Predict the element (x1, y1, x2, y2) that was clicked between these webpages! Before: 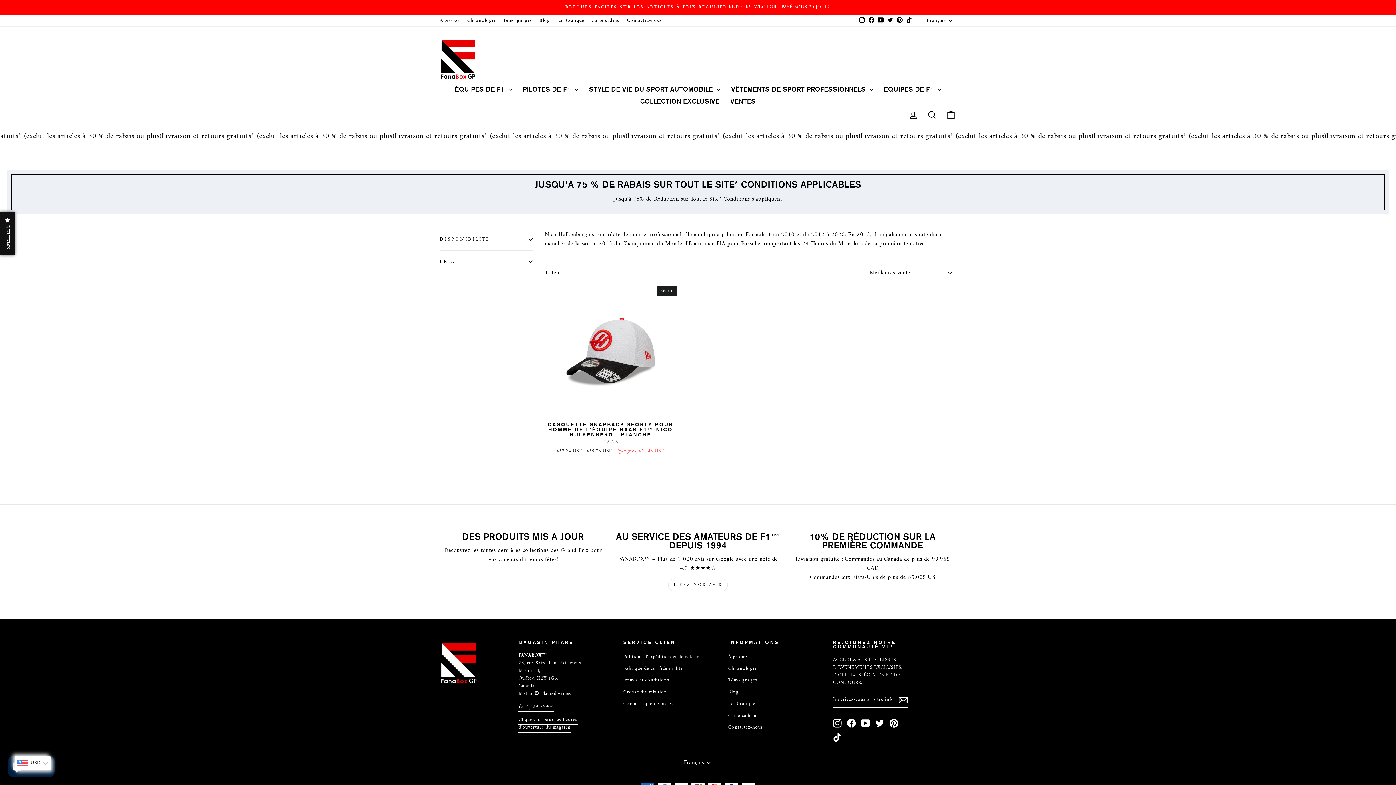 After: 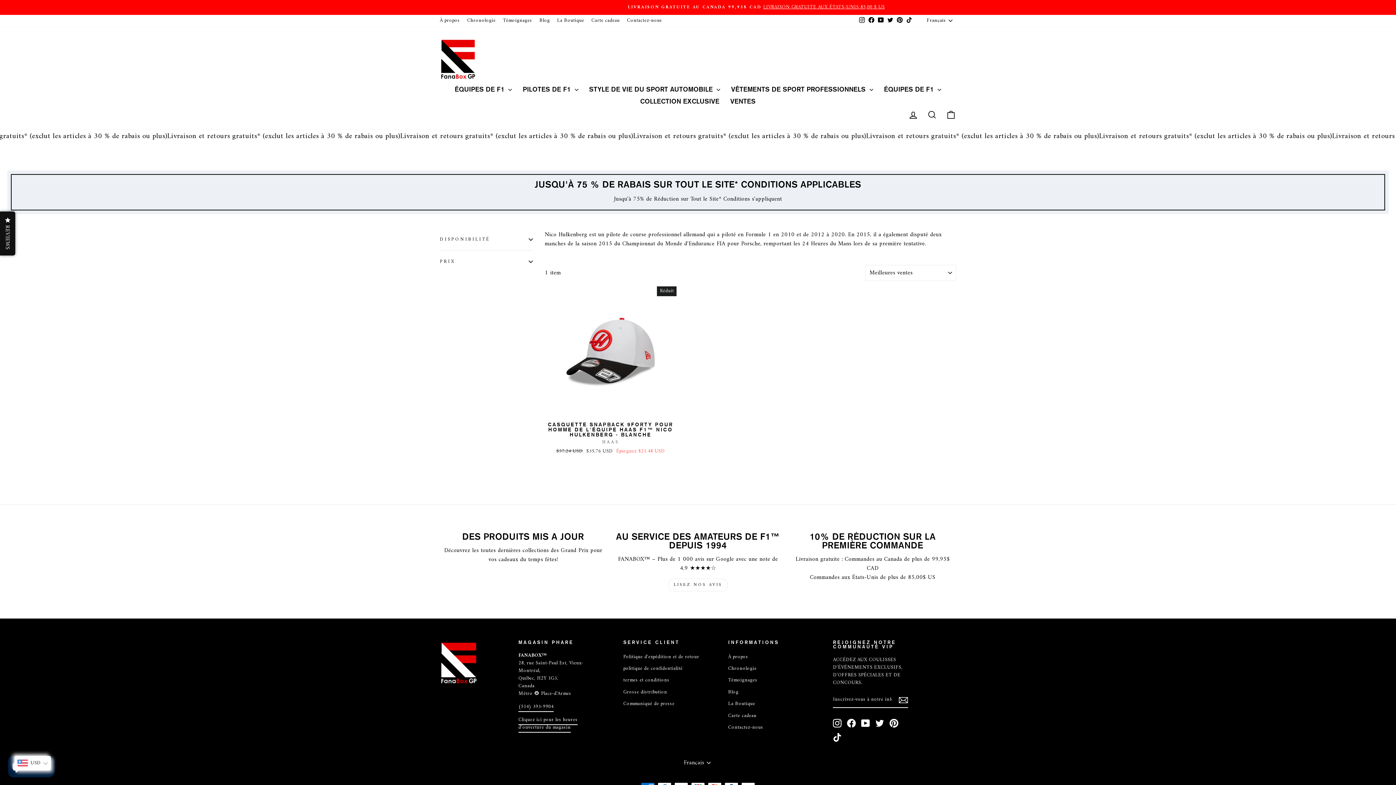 Action: bbox: (889, 719, 898, 727) label: Pinterest